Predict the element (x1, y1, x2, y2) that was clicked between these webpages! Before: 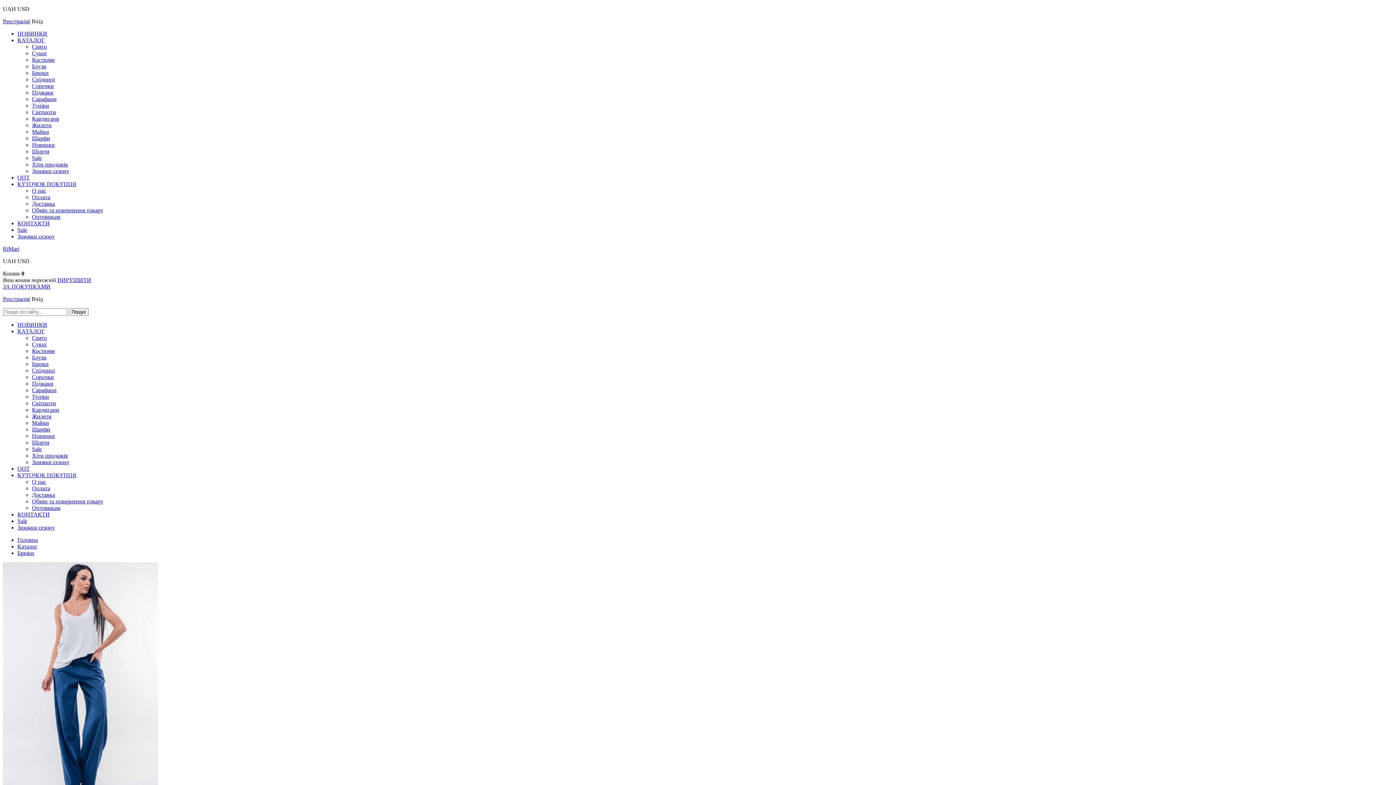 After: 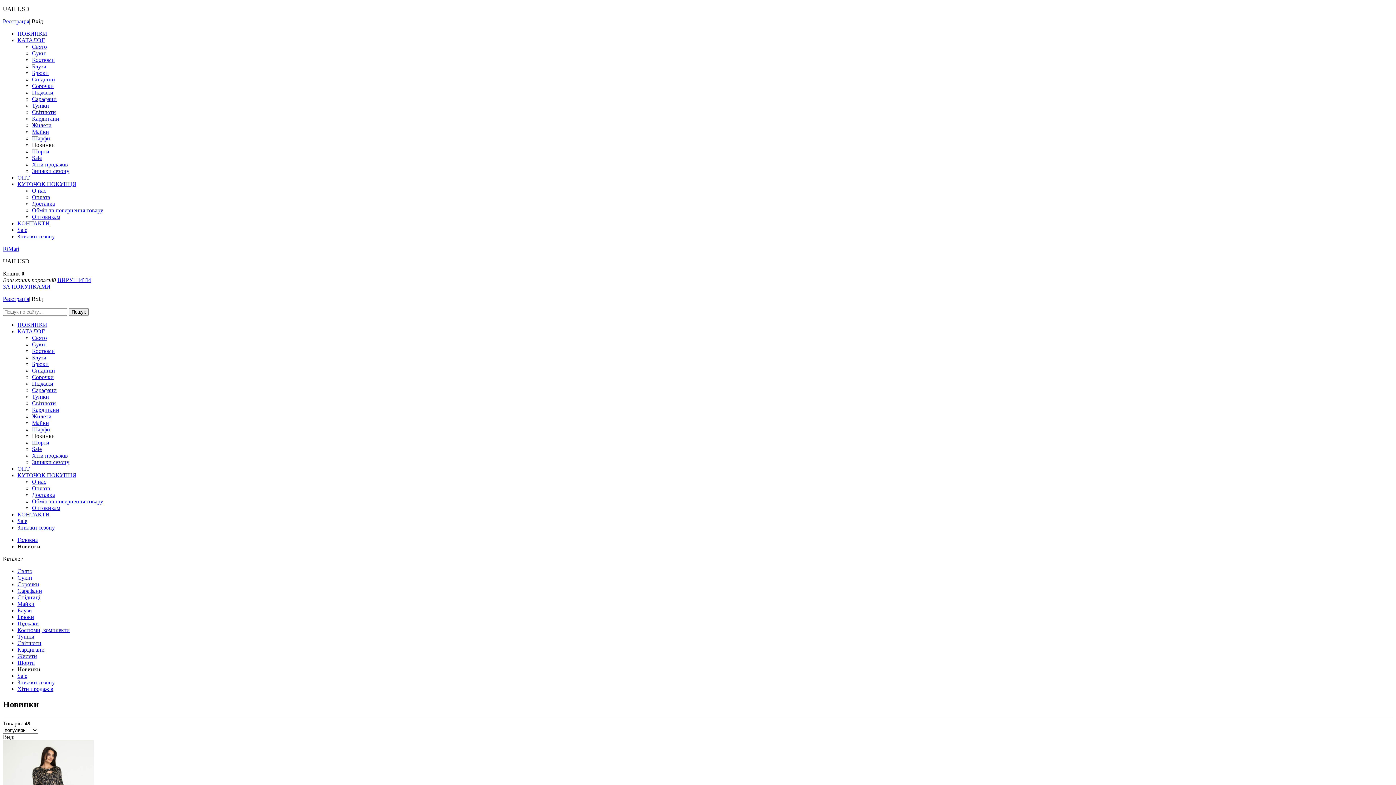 Action: label: НОВИНКИ bbox: (17, 321, 47, 328)